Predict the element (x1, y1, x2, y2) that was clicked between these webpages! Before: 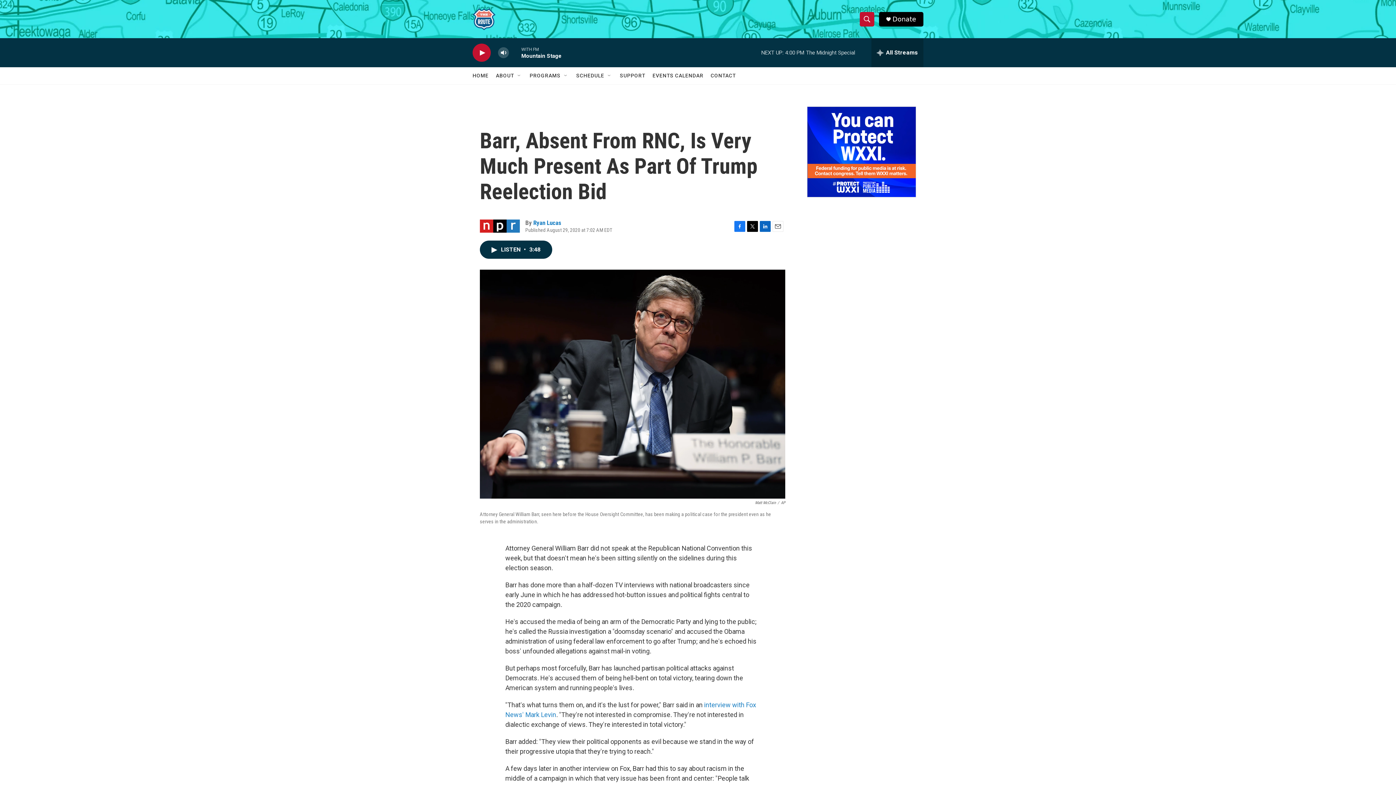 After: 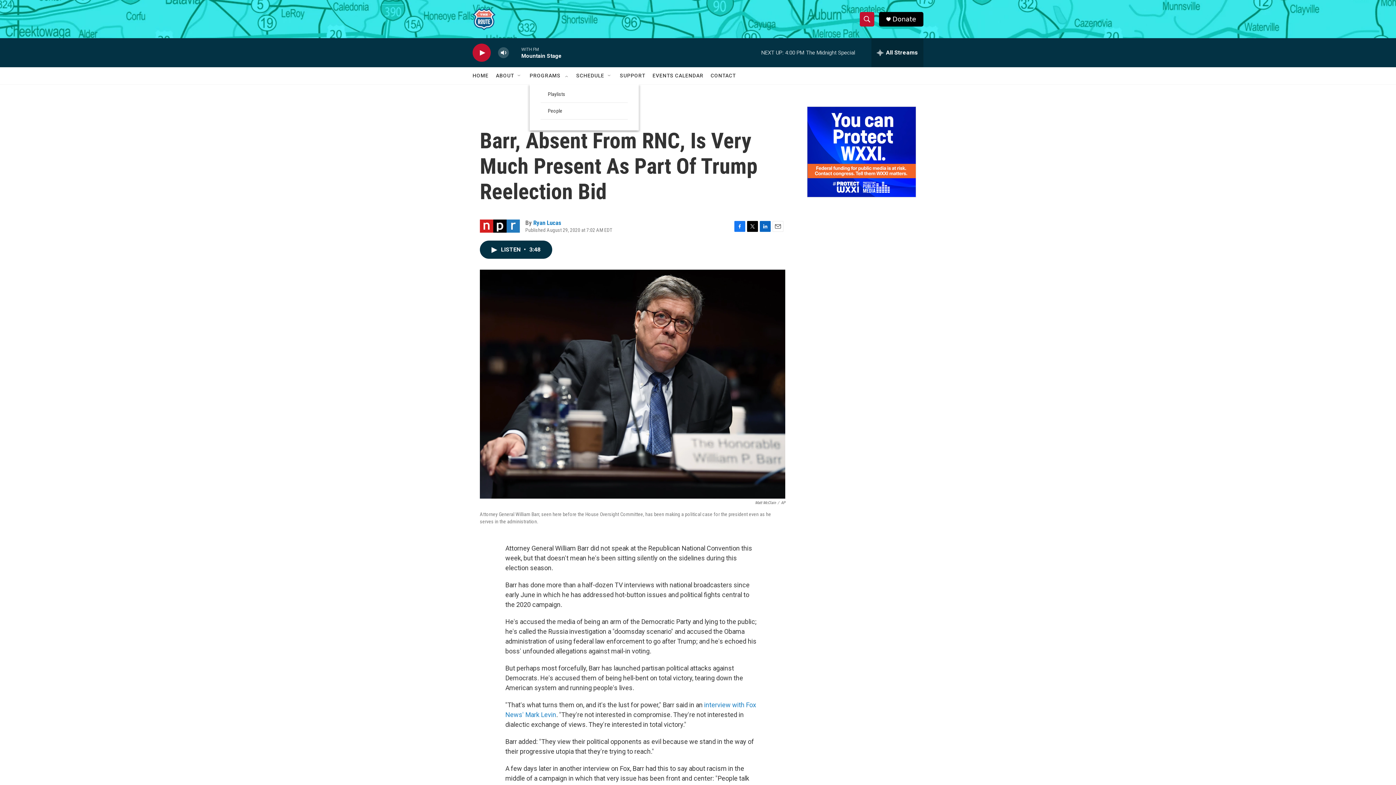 Action: label: Open Sub Navigation bbox: (563, 72, 569, 78)